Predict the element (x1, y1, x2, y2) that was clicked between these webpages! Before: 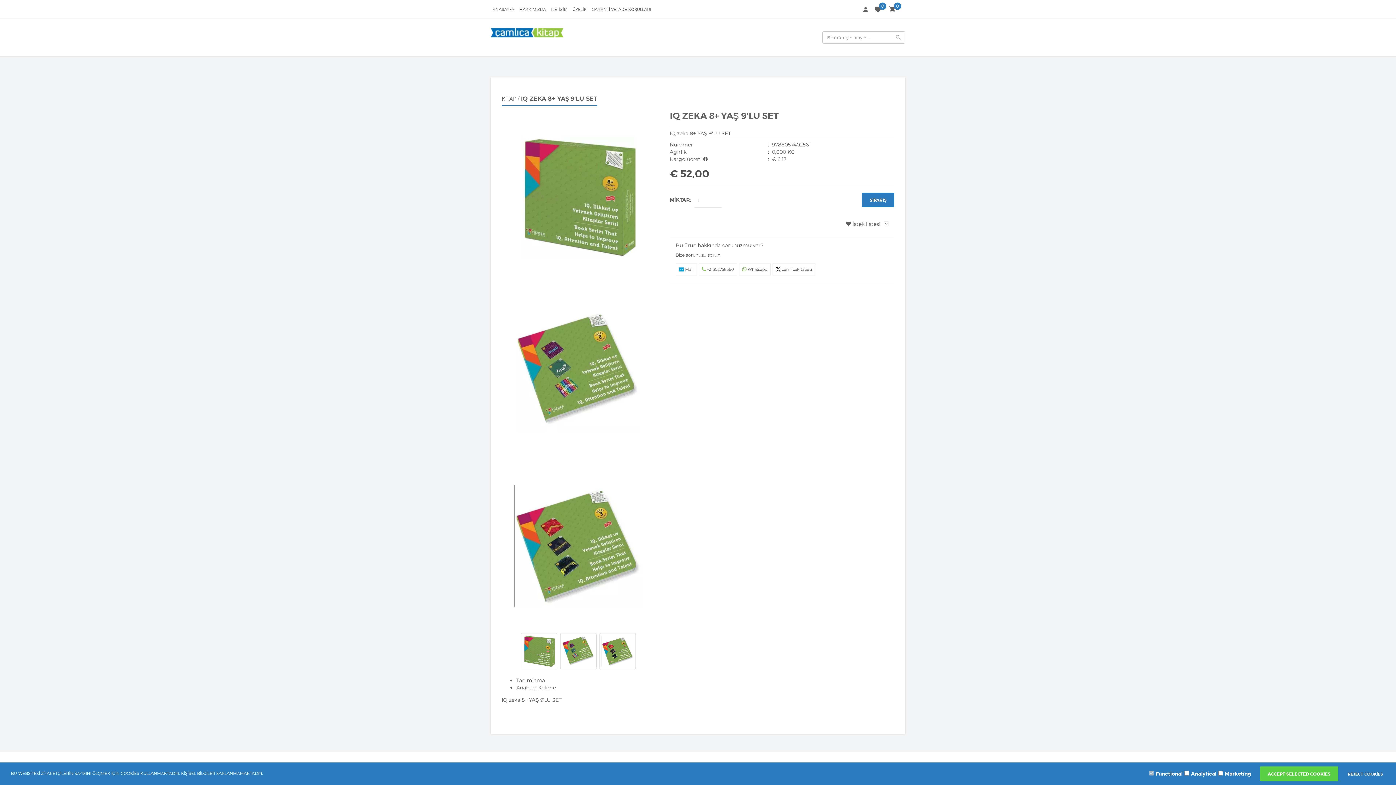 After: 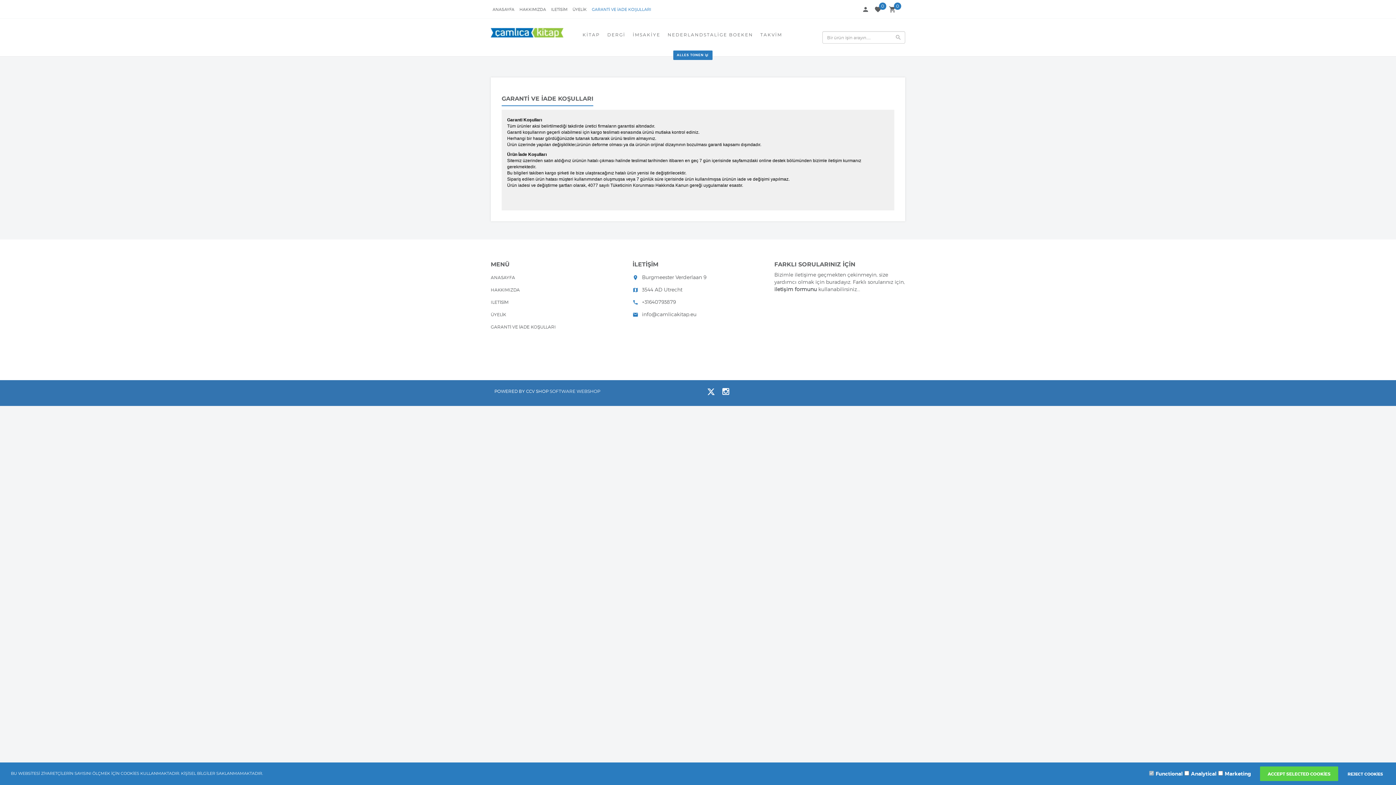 Action: label: GARANTİ VE İADE KOŞULLARI bbox: (592, 6, 651, 13)